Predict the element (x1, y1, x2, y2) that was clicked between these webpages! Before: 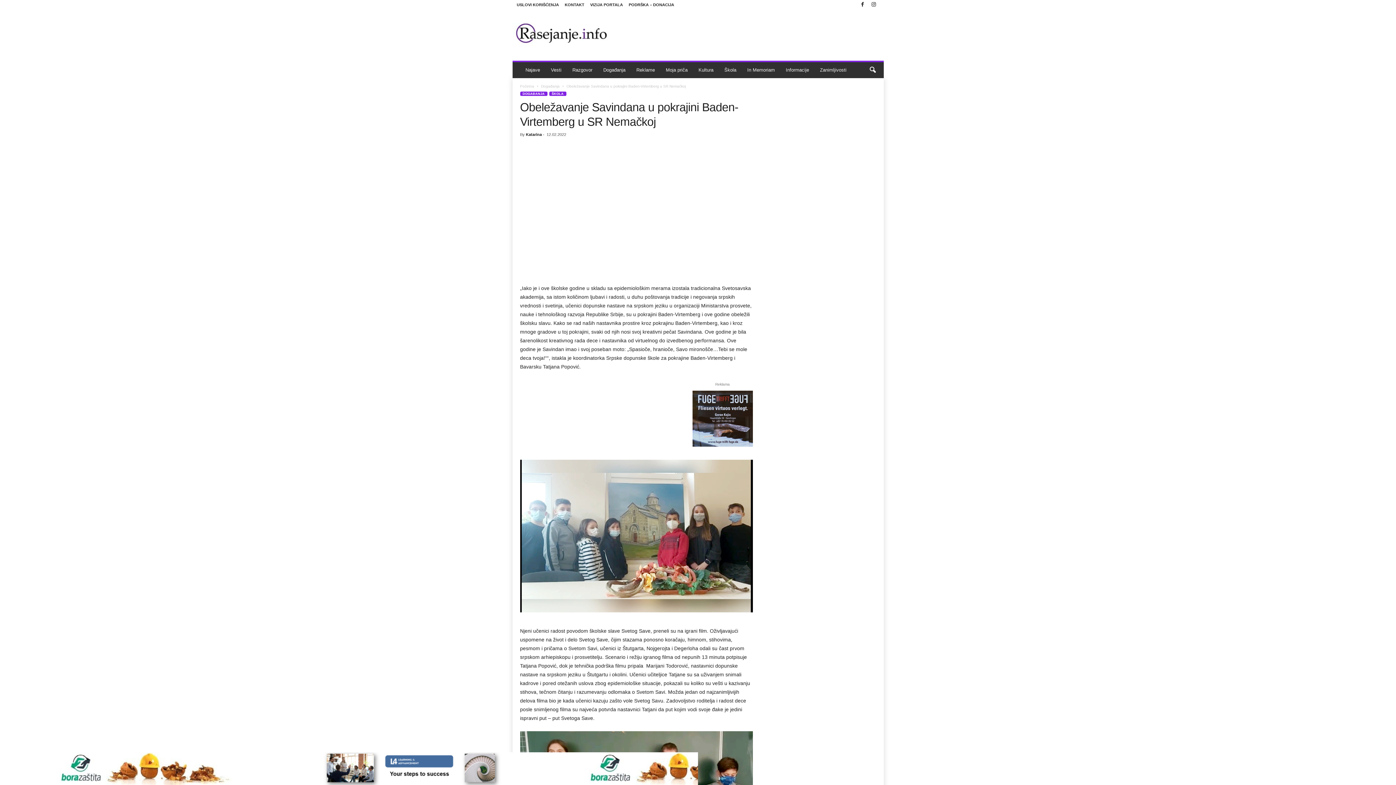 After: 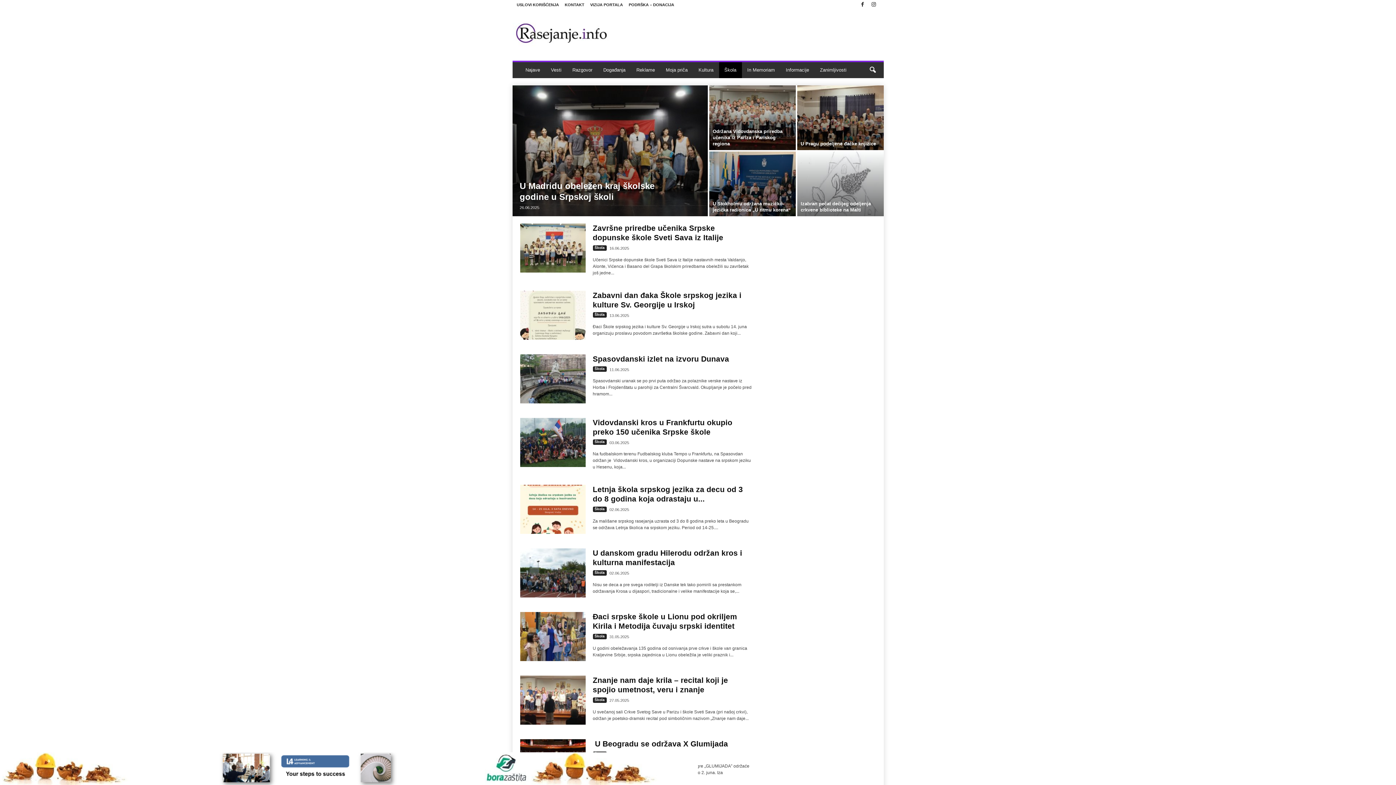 Action: bbox: (719, 62, 742, 78) label: Škola